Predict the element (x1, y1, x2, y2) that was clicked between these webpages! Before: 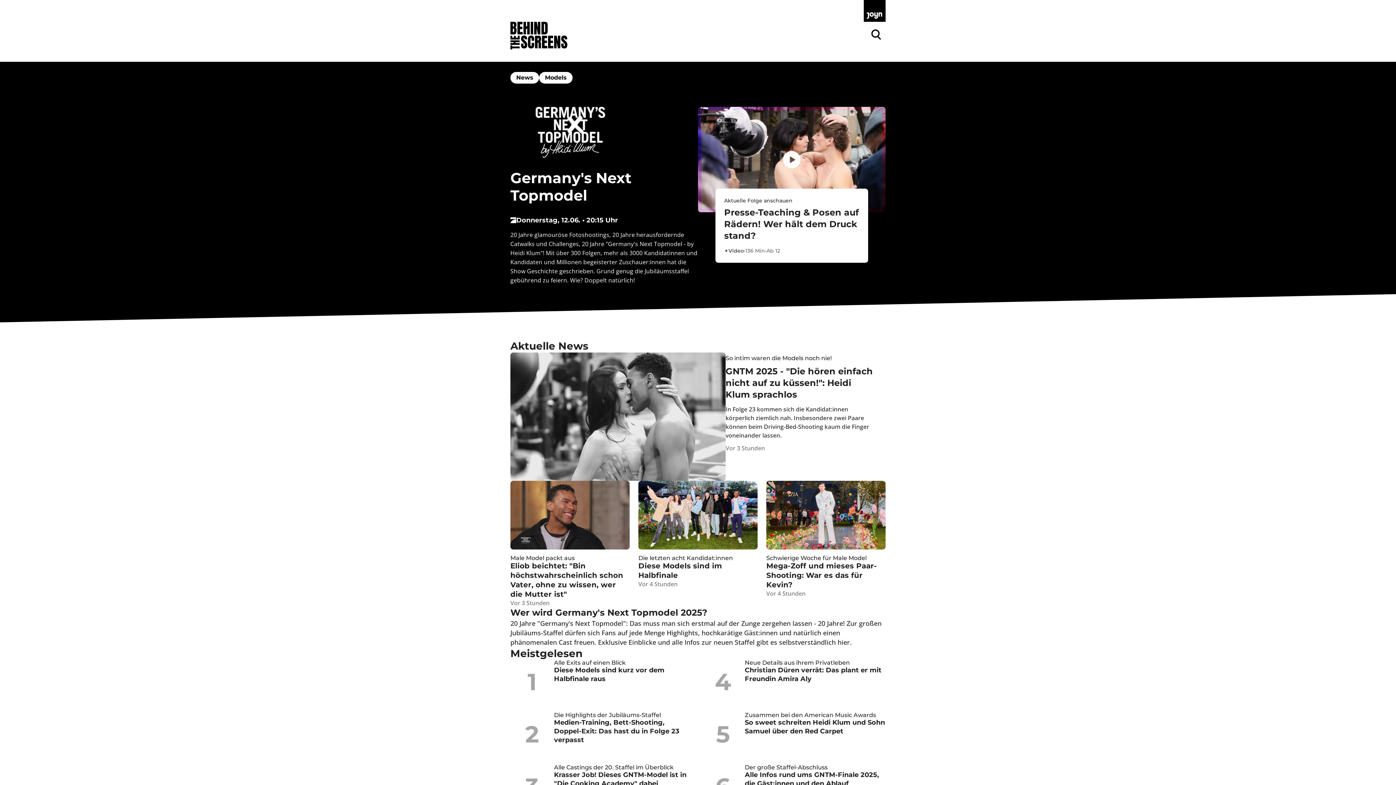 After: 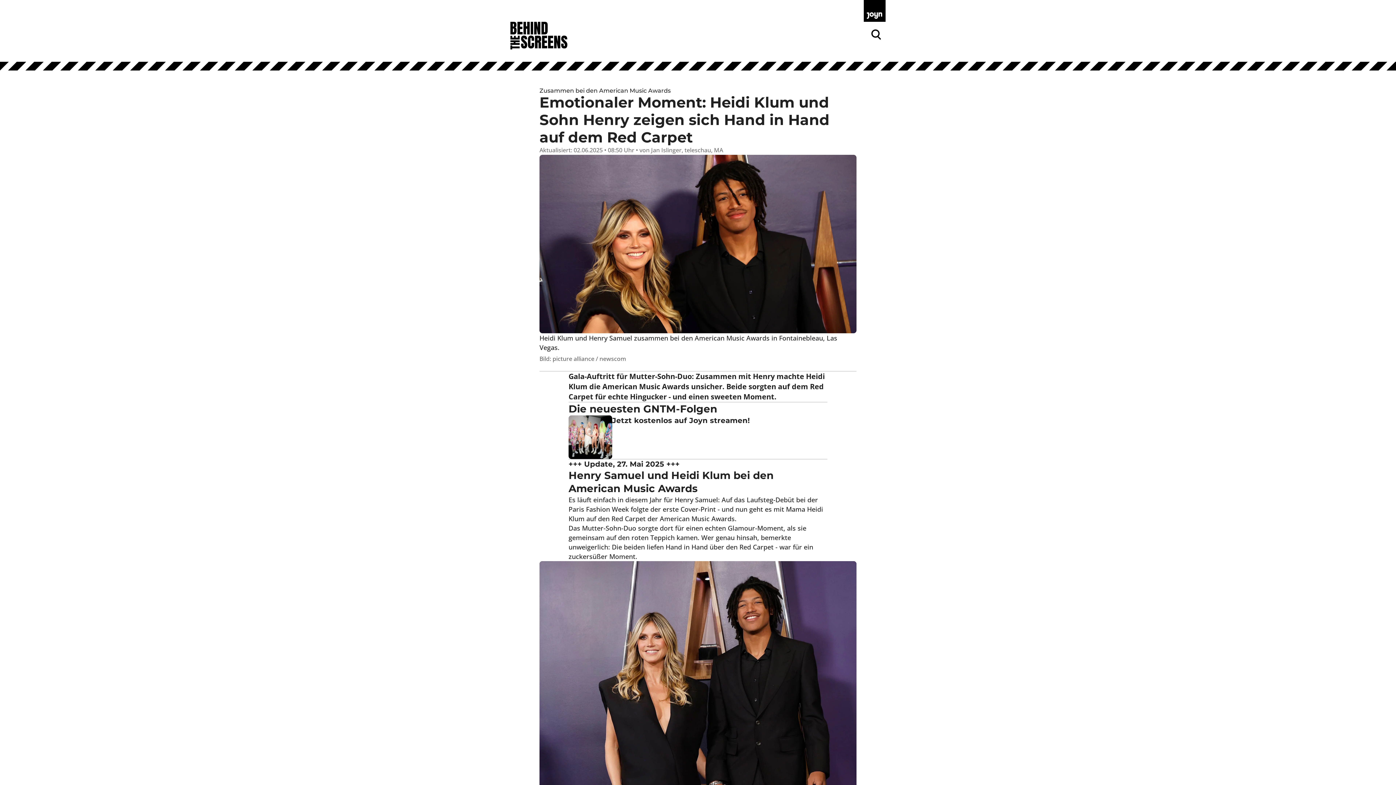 Action: label: Zusammen bei den American Music Awards

So sweet schreiten Heidi Klum und Sohn Samuel über den Red Carpet bbox: (701, 712, 885, 756)